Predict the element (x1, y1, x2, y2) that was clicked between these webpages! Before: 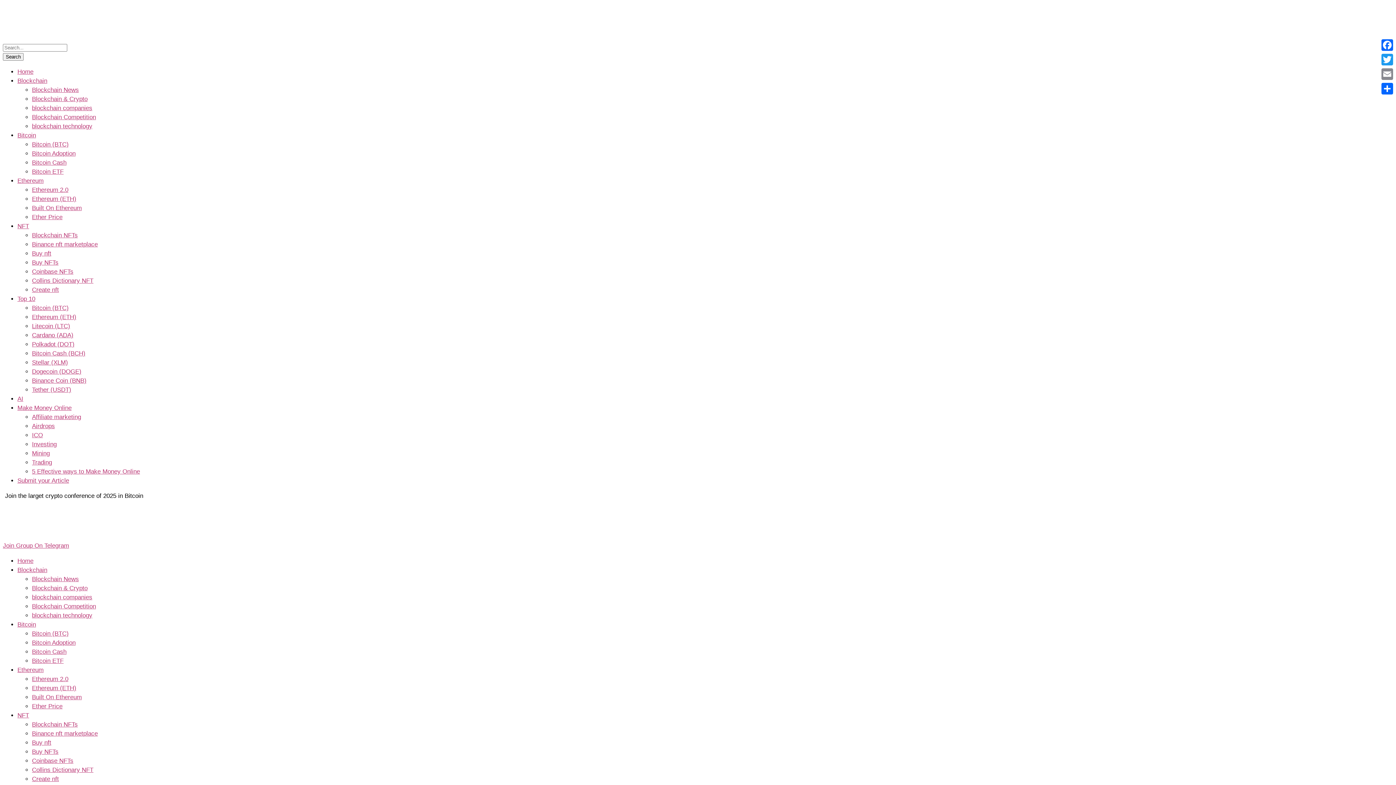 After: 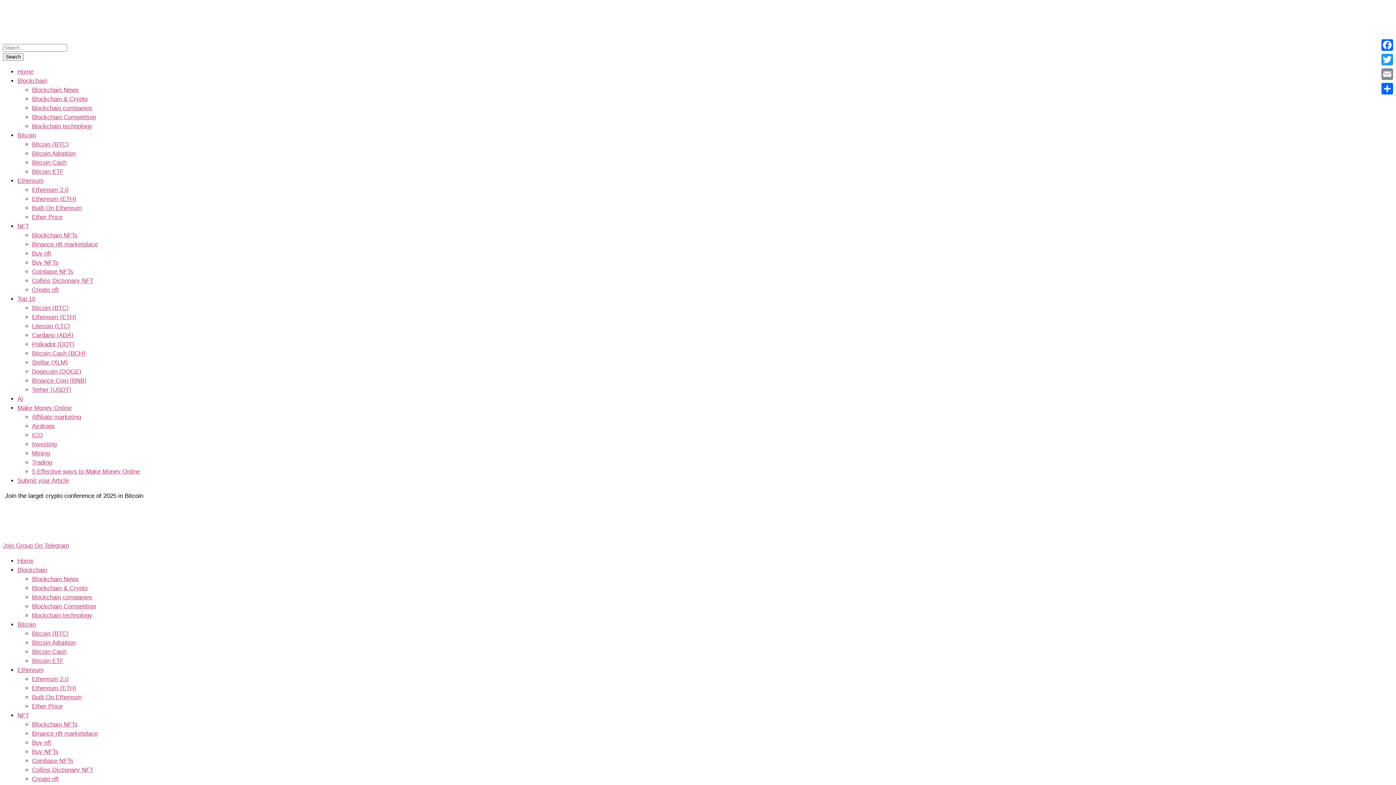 Action: bbox: (32, 377, 86, 384) label: Binance Coin (BNB)